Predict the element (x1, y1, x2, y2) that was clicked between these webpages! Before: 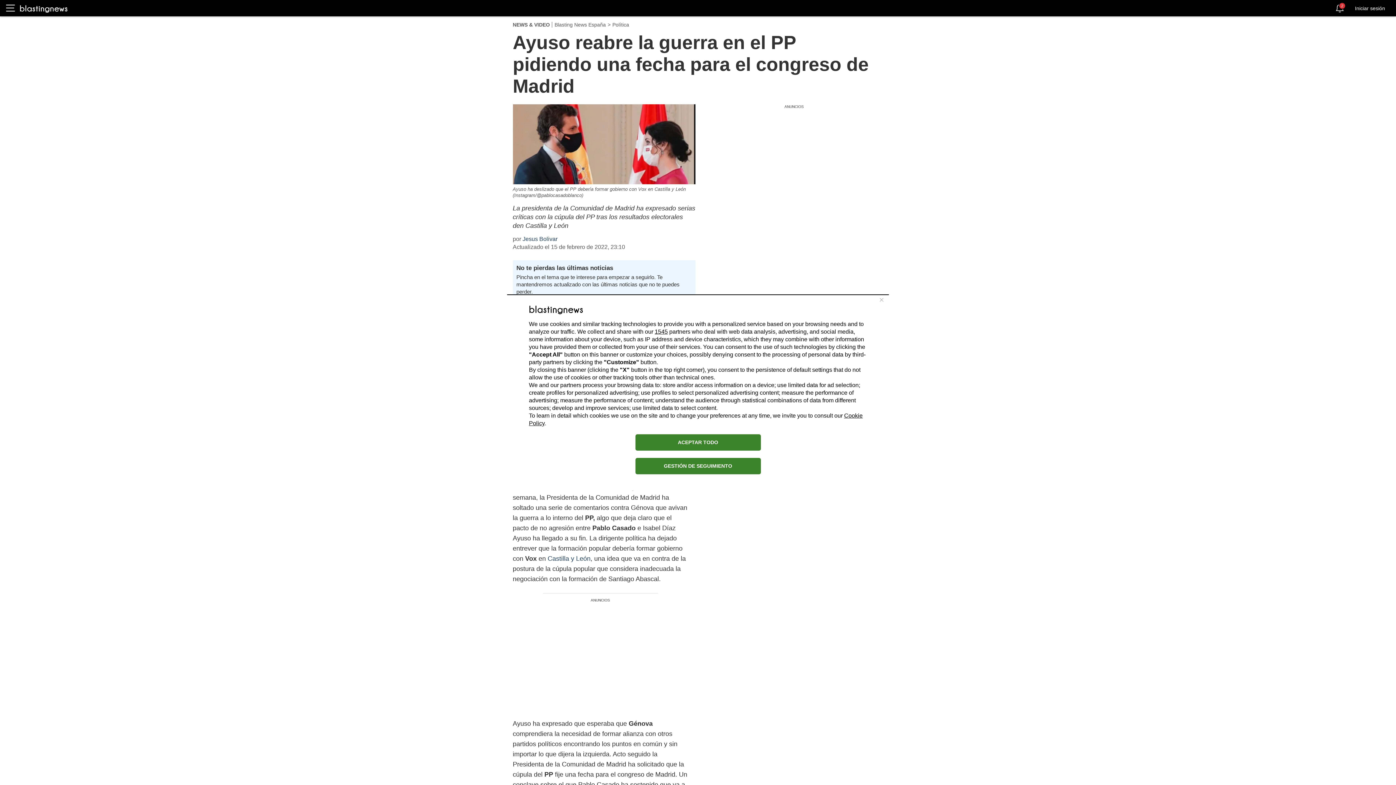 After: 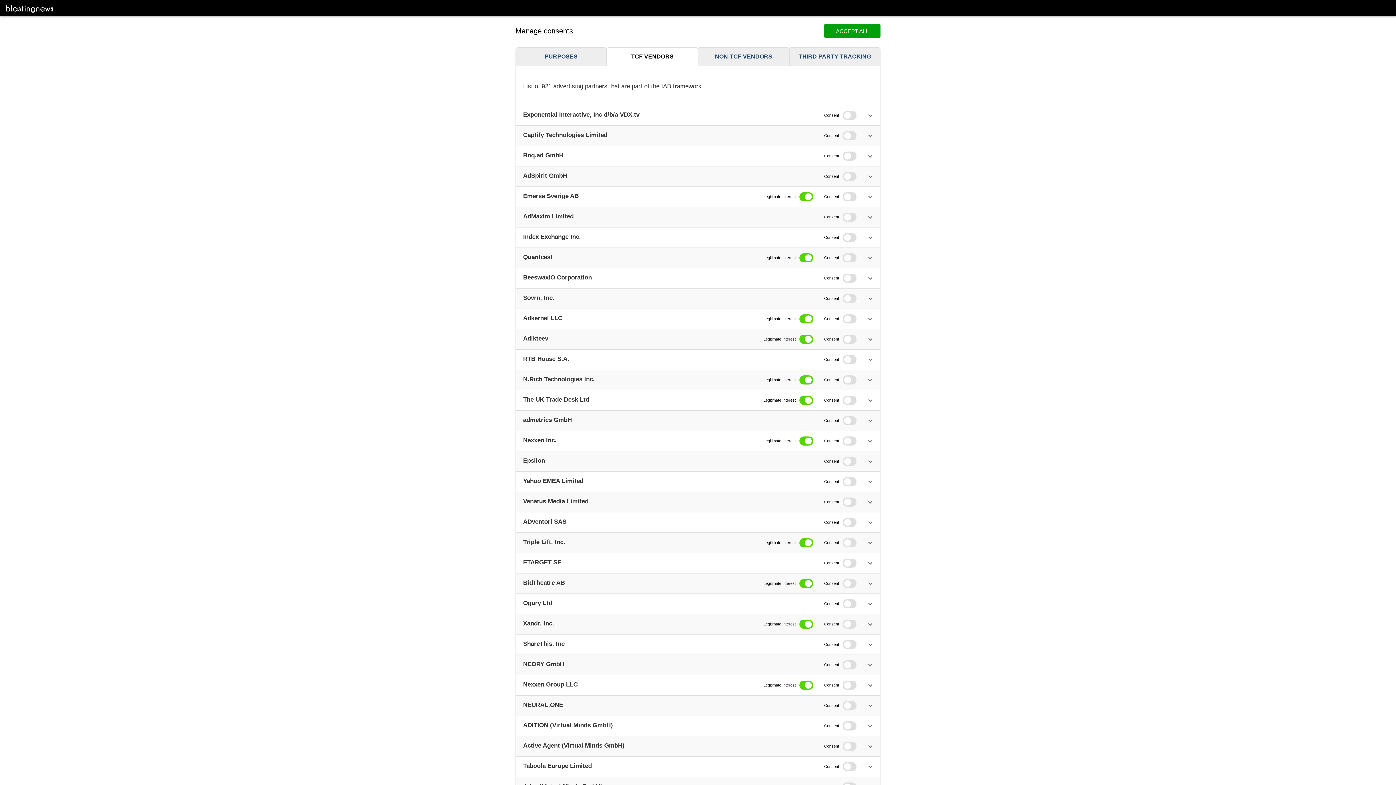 Action: bbox: (654, 328, 668, 334) label: 1545